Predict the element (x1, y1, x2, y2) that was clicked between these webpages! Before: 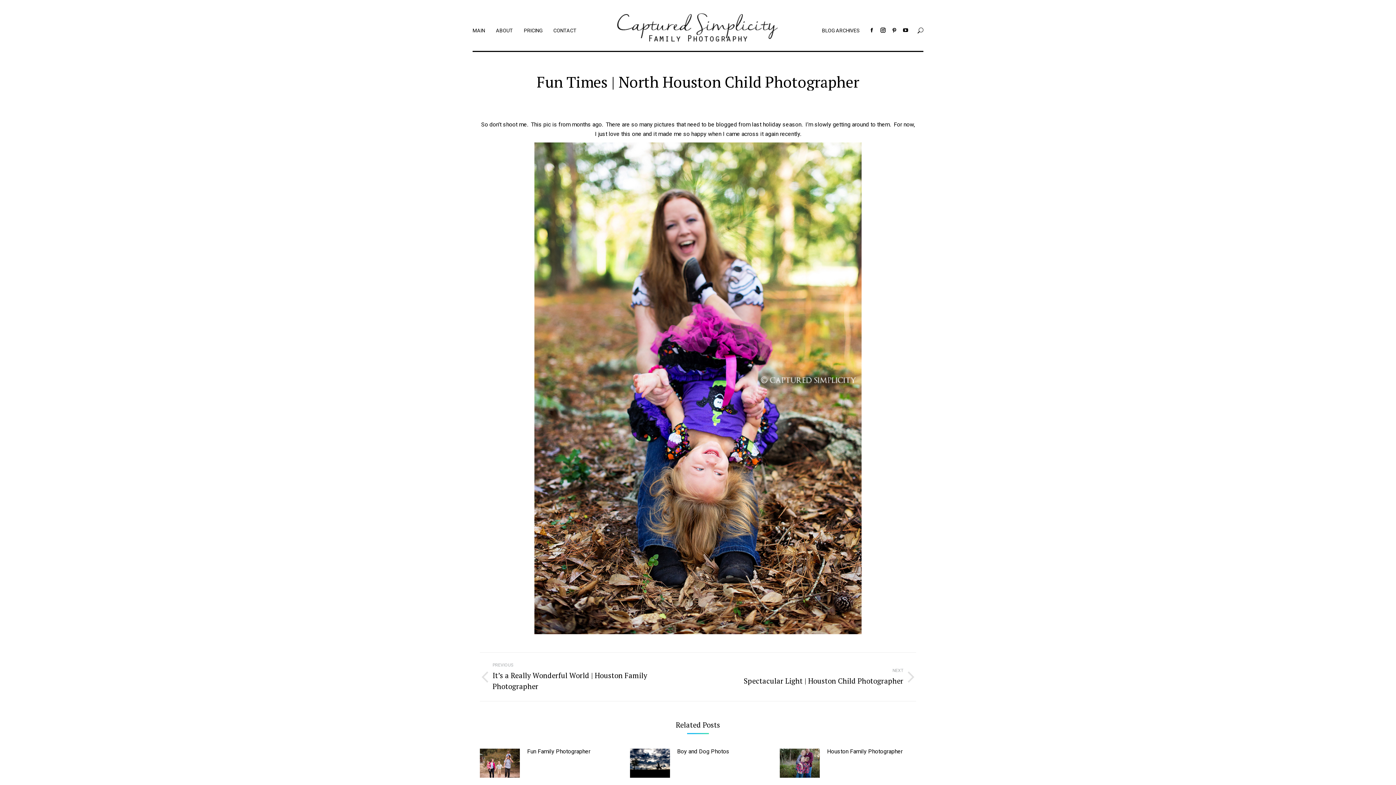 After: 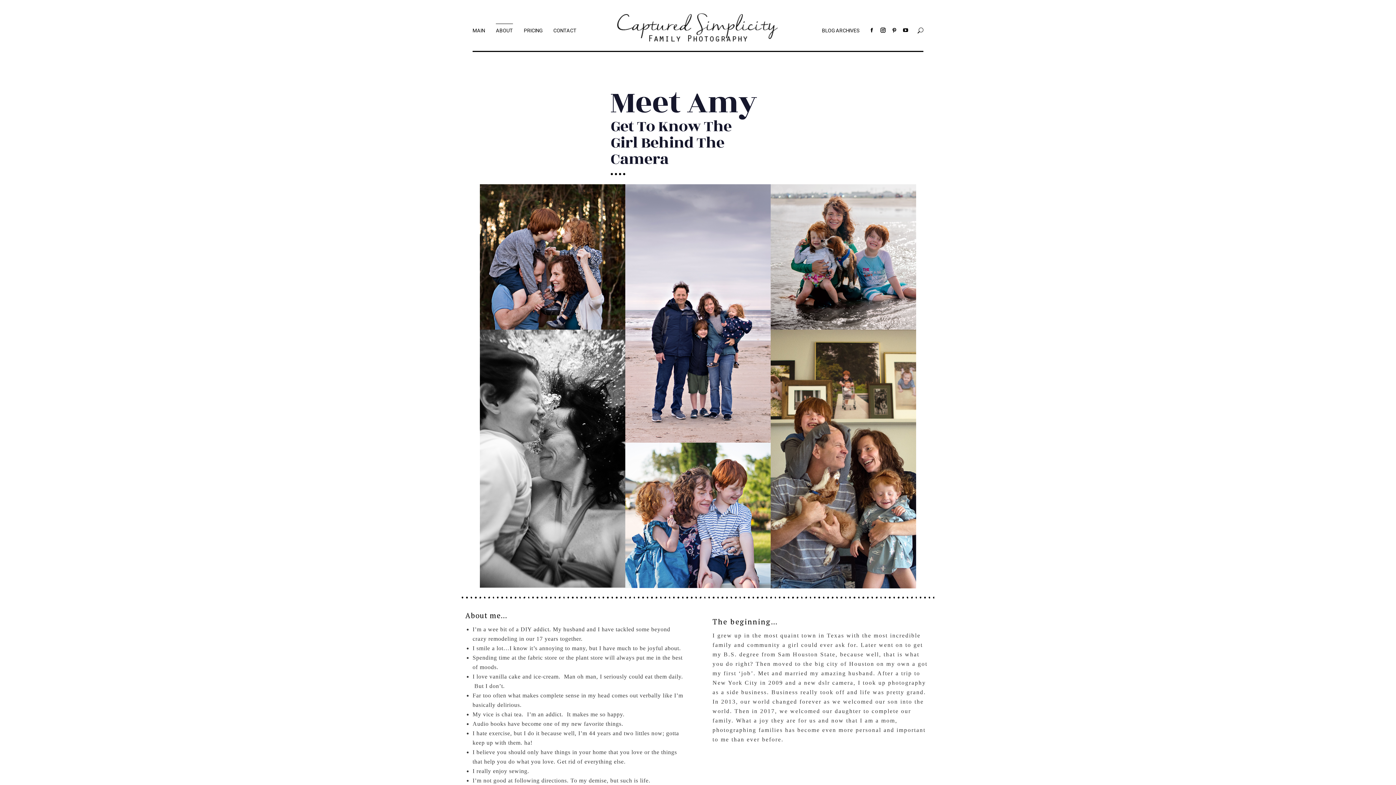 Action: label: ABOUT bbox: (496, 23, 513, 33)